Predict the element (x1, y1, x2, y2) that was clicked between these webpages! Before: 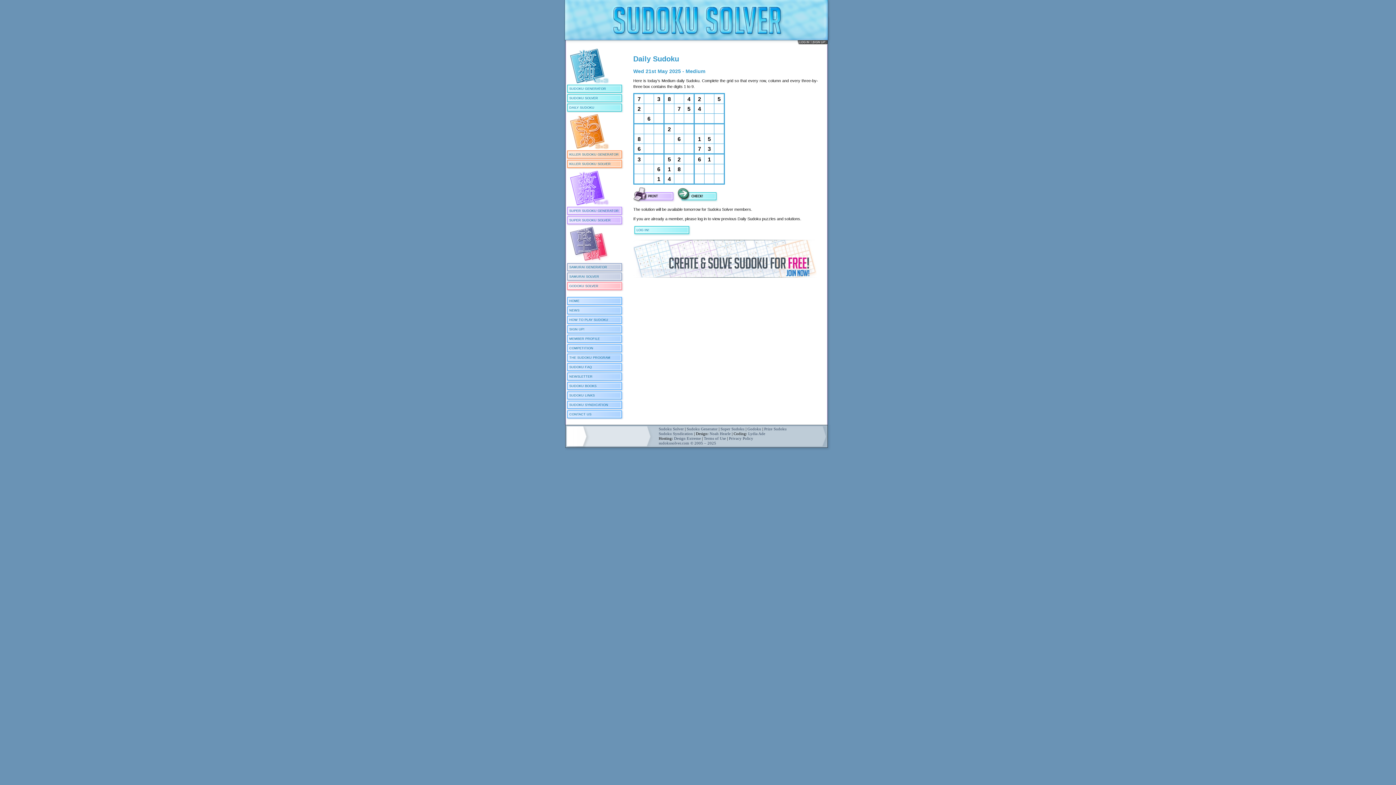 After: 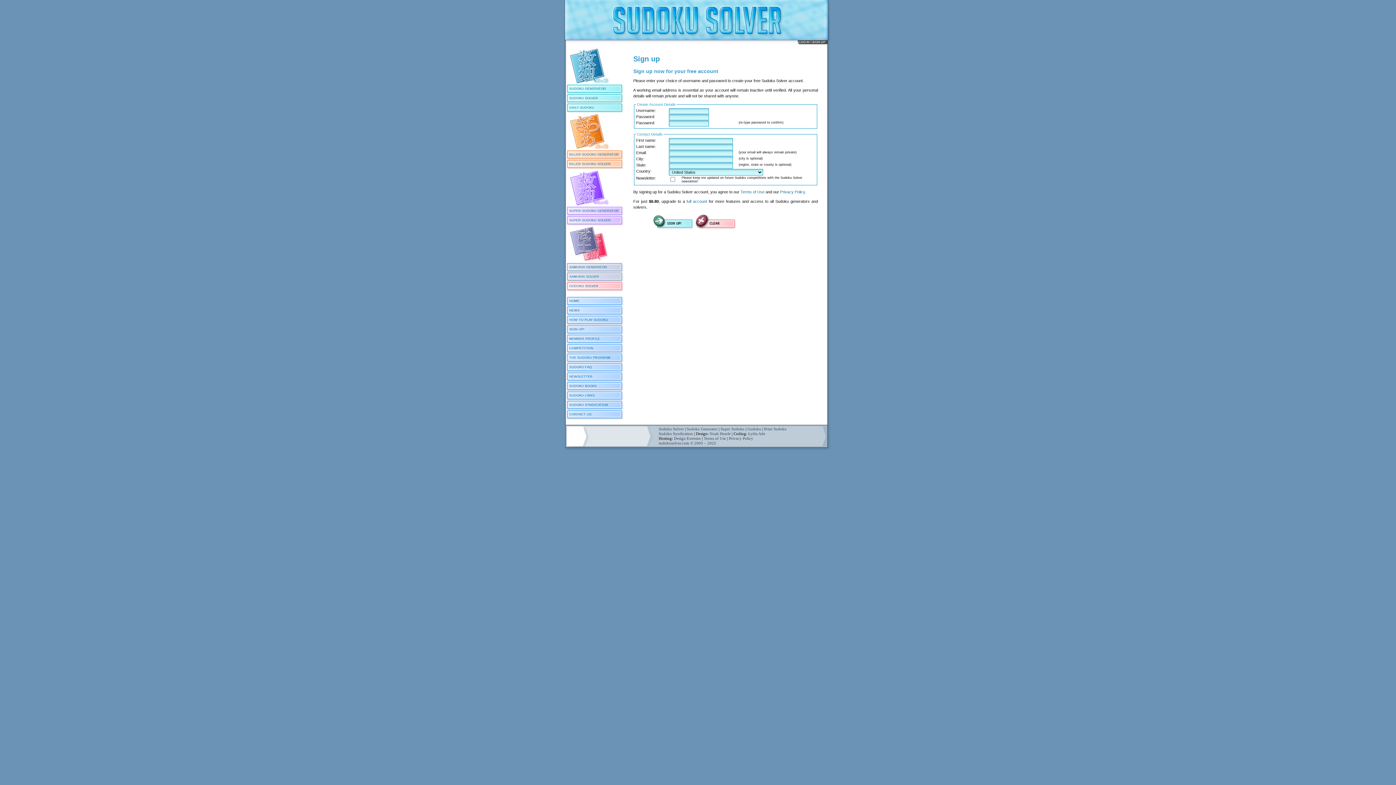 Action: bbox: (633, 274, 817, 278)